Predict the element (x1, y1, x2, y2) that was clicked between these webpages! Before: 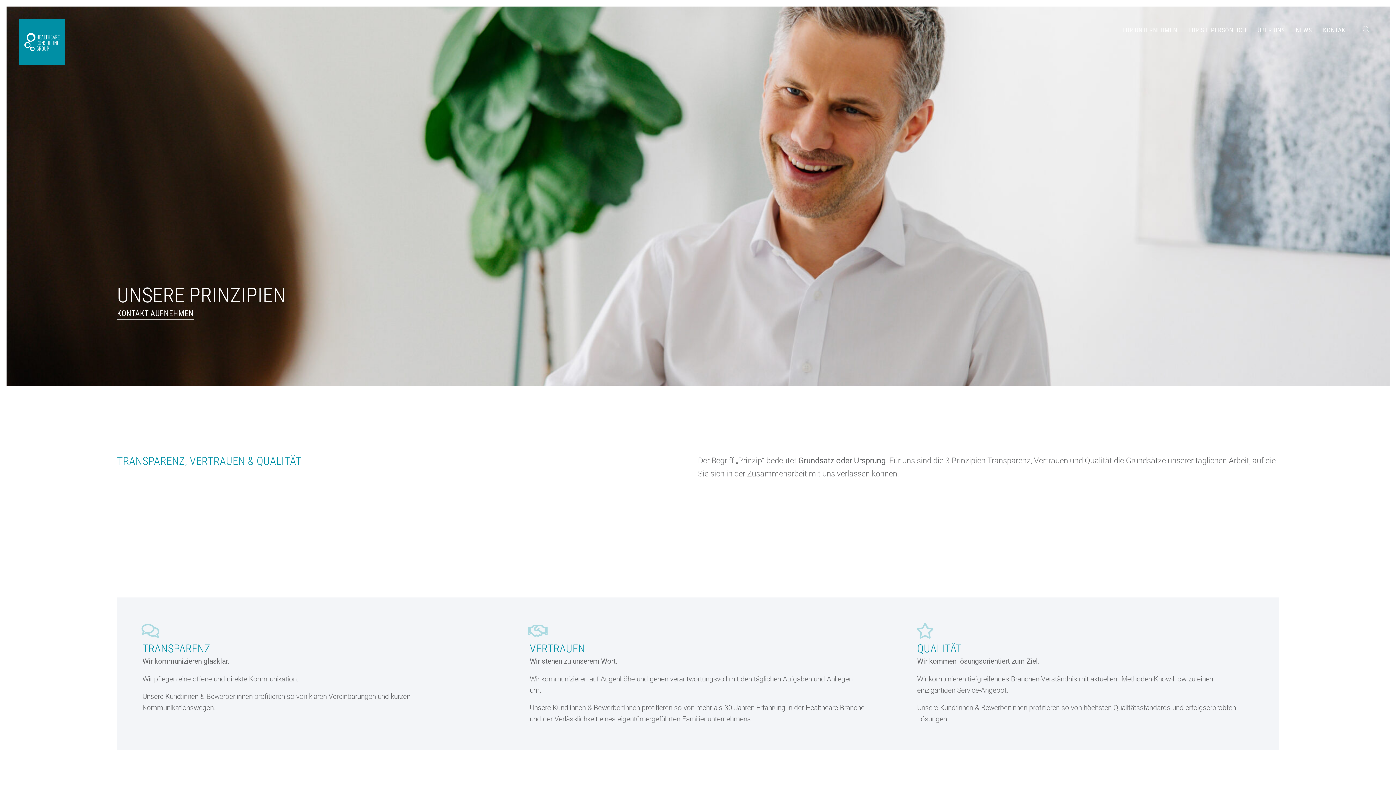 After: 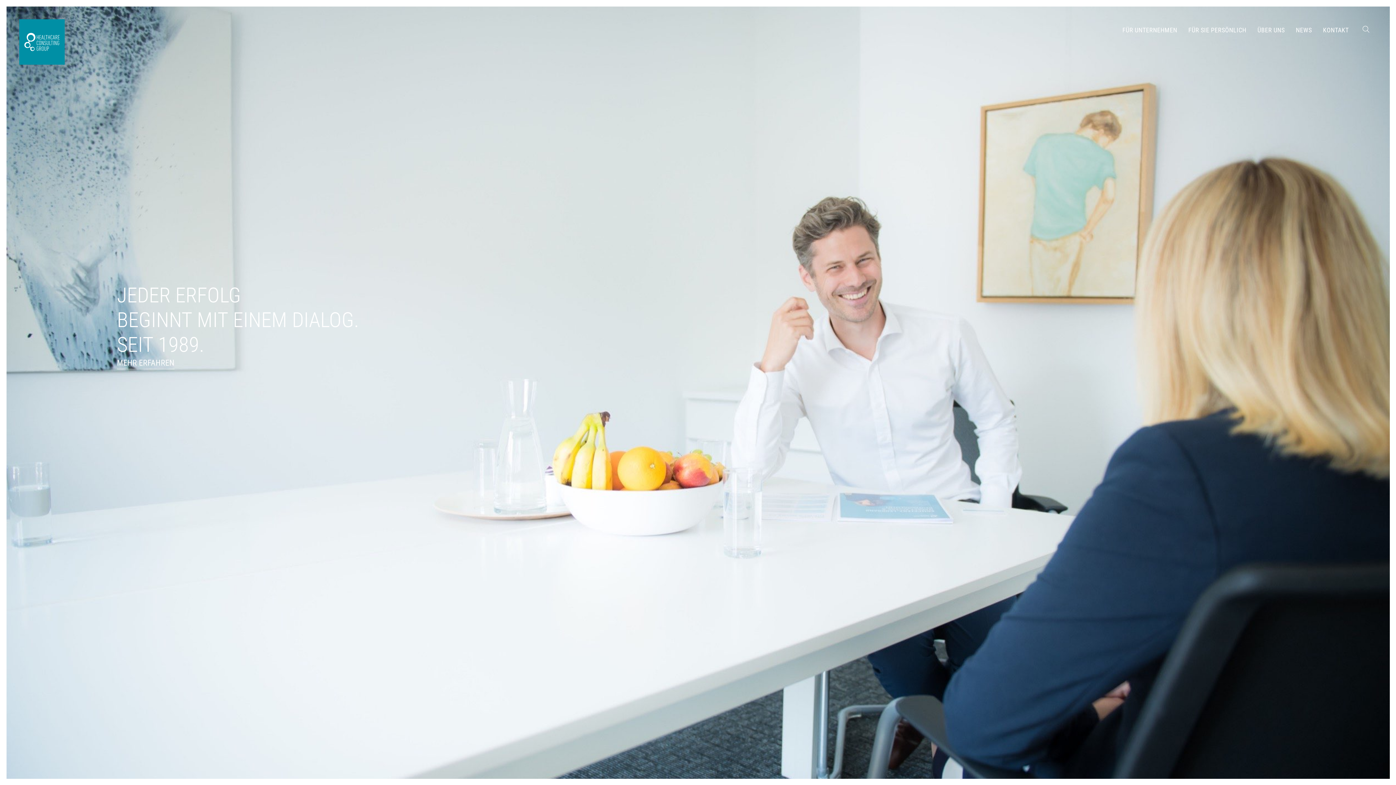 Action: bbox: (19, 19, 64, 64) label: SVG link